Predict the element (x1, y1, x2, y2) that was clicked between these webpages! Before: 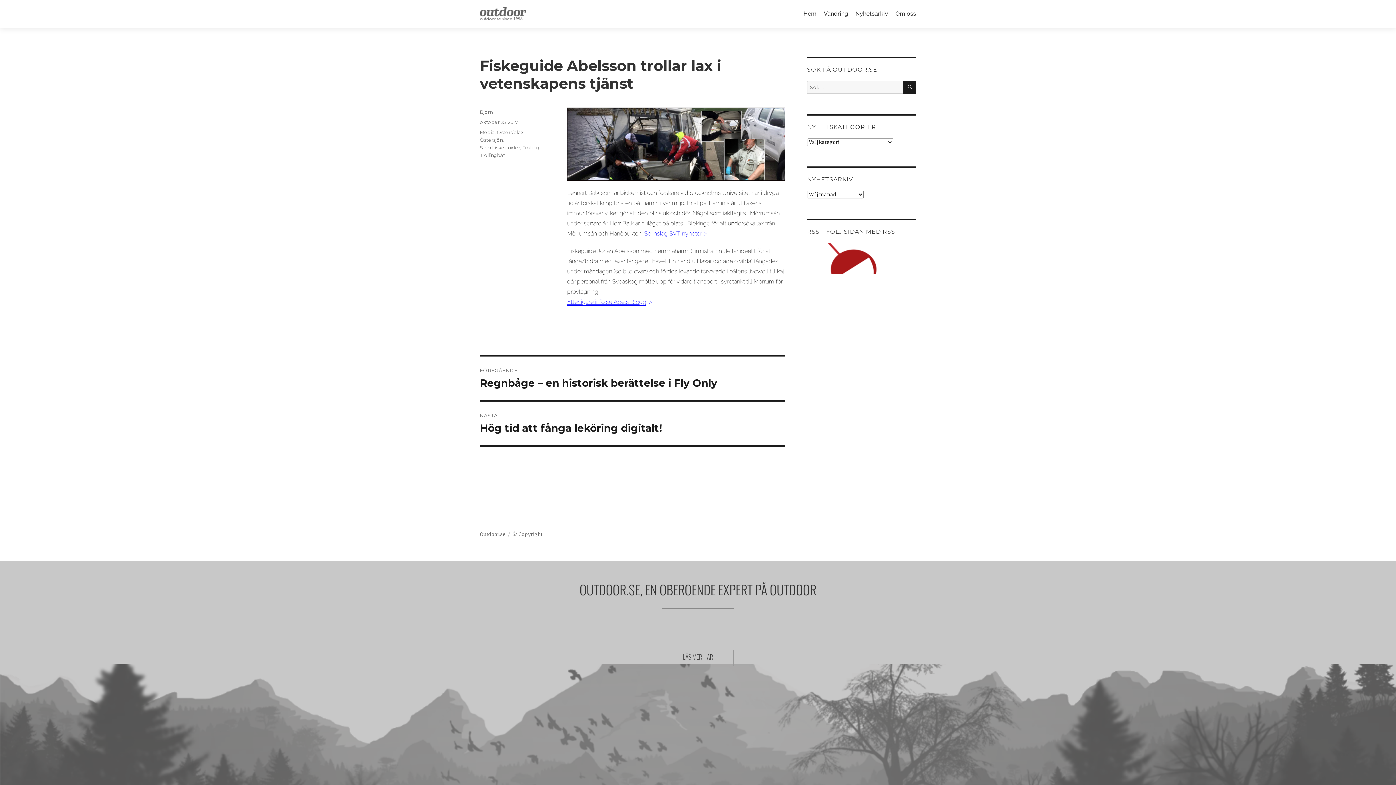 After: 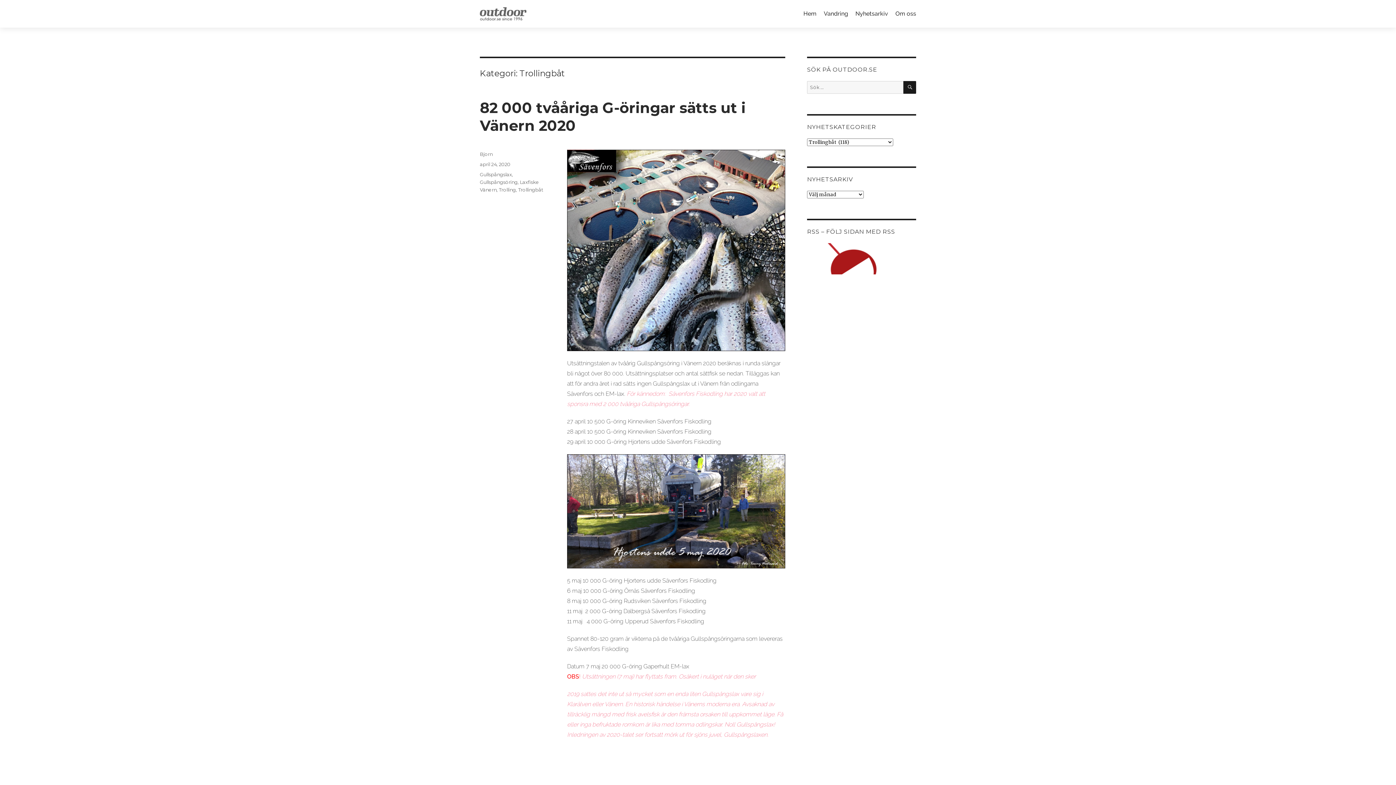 Action: bbox: (480, 152, 505, 158) label: Trollingbåt